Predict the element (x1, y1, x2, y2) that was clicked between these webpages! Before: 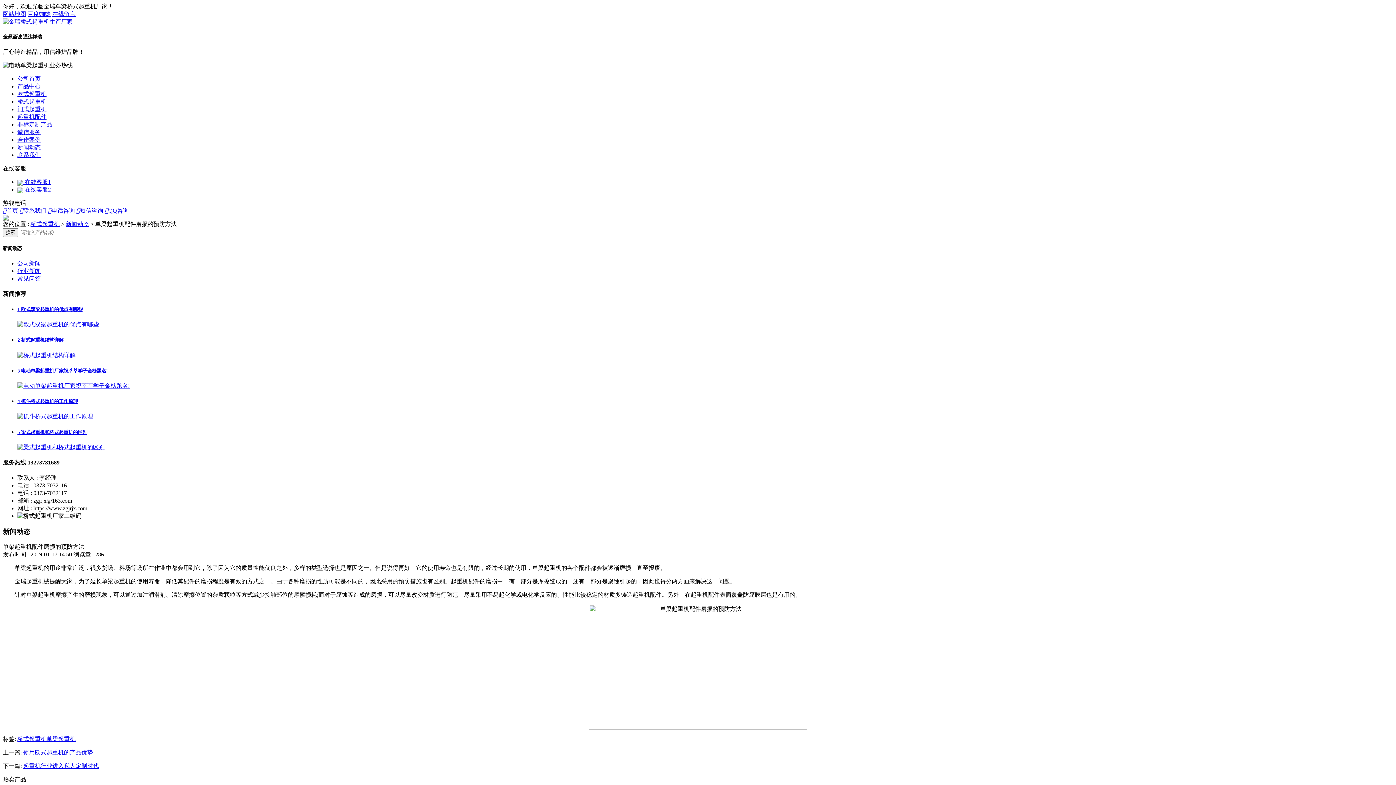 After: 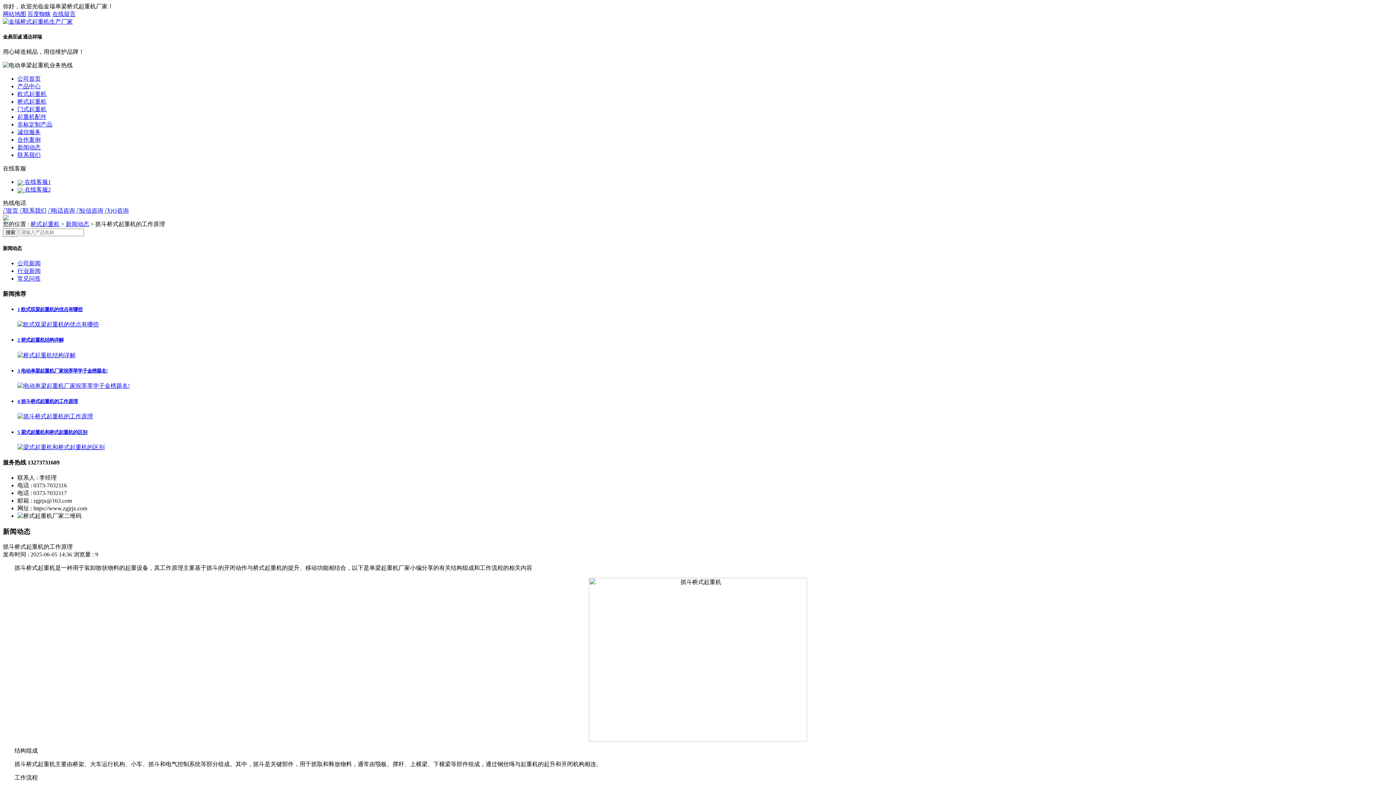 Action: bbox: (17, 413, 93, 419)